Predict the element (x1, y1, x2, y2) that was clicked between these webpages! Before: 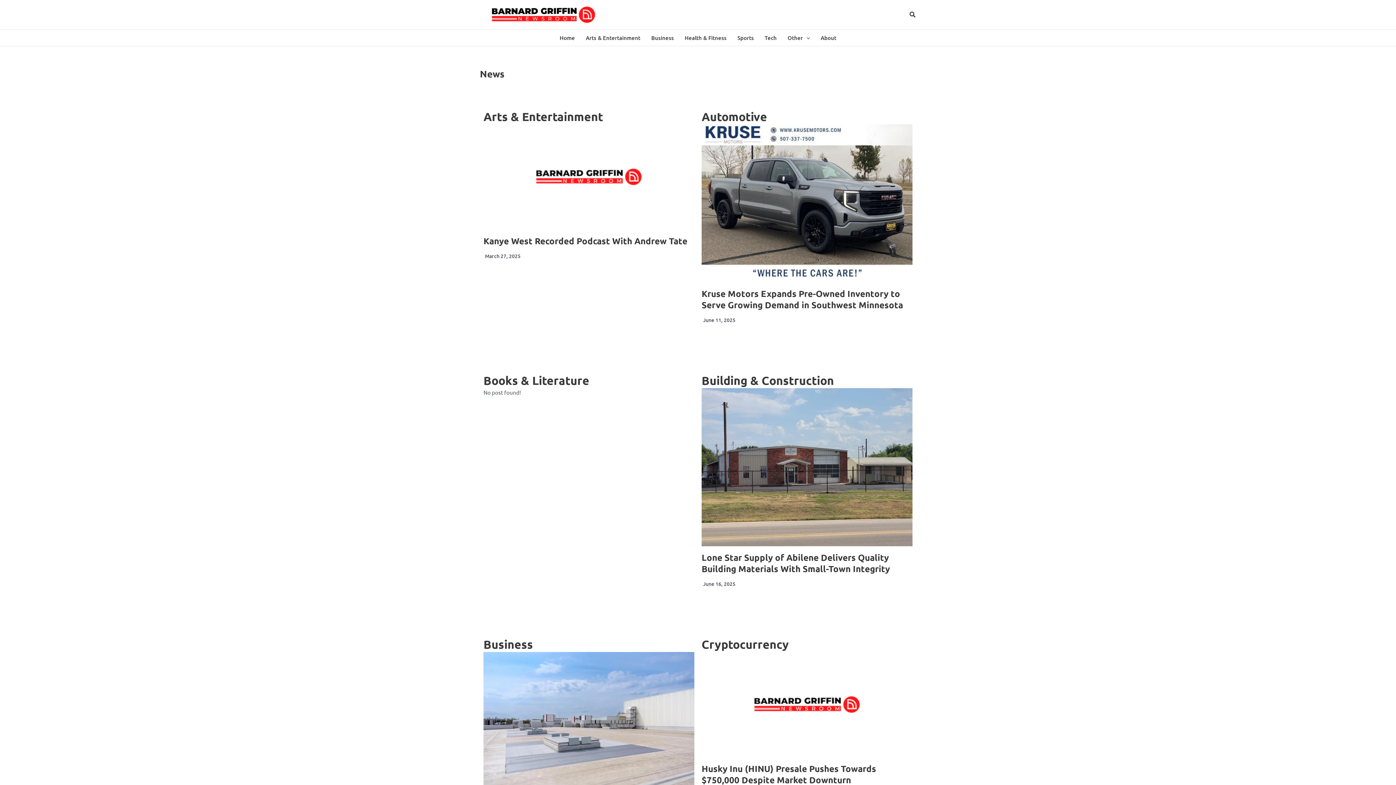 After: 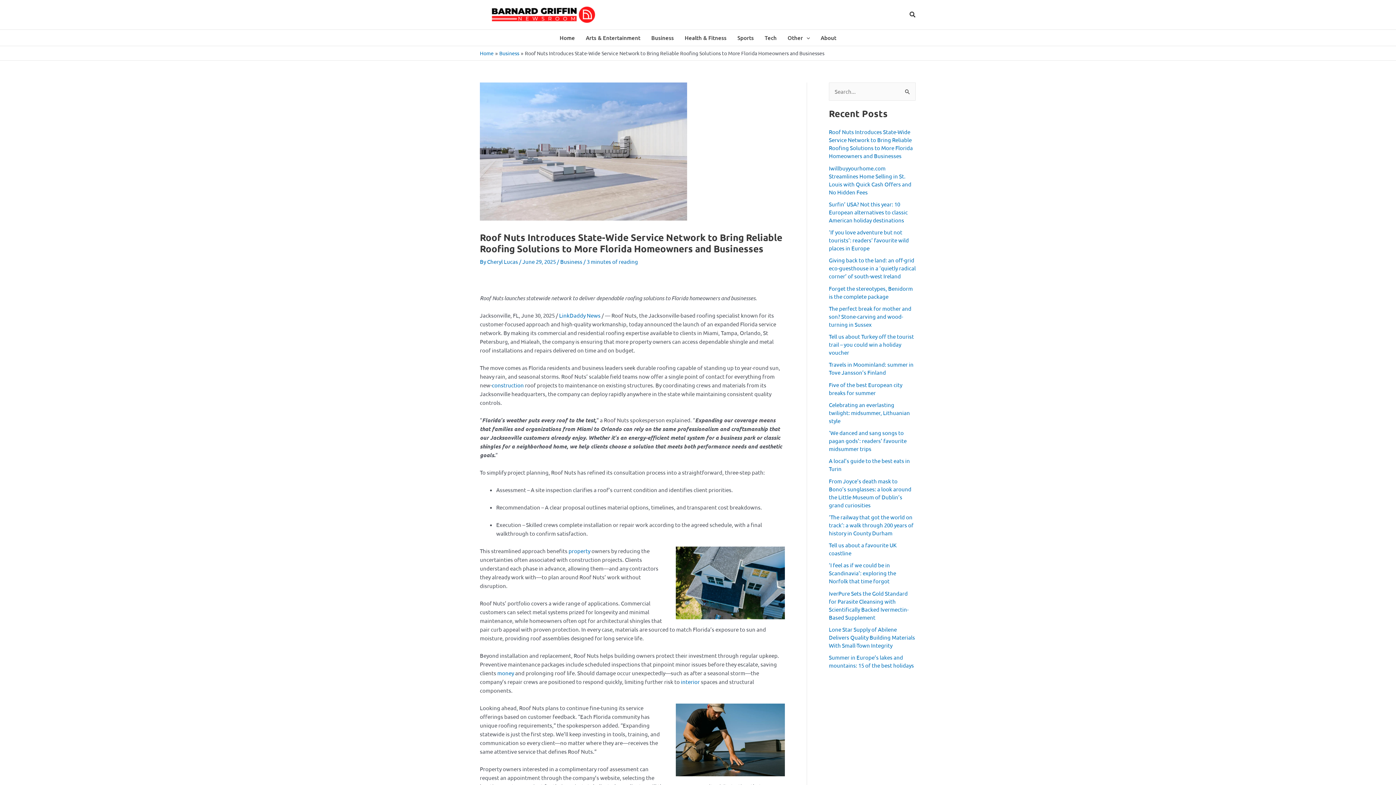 Action: bbox: (483, 652, 694, 792)